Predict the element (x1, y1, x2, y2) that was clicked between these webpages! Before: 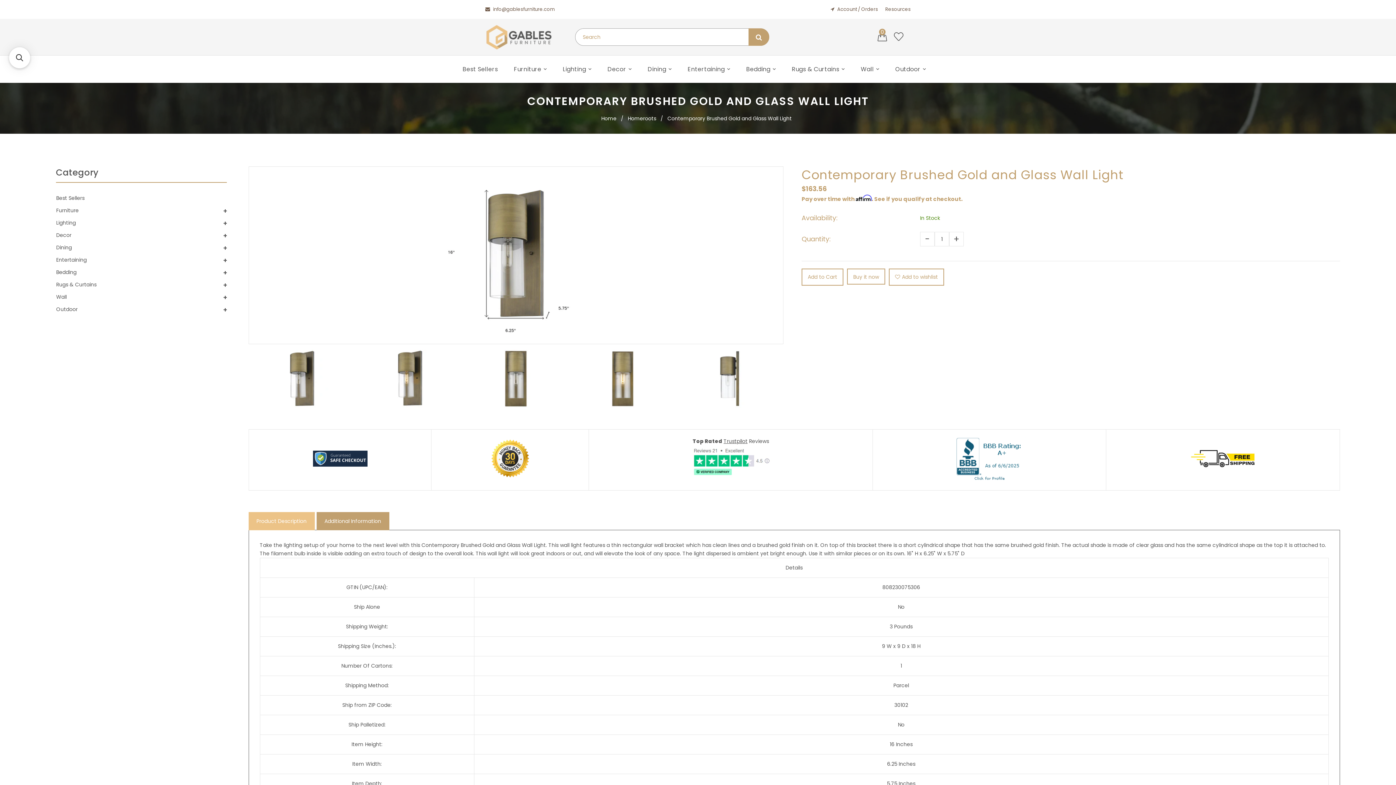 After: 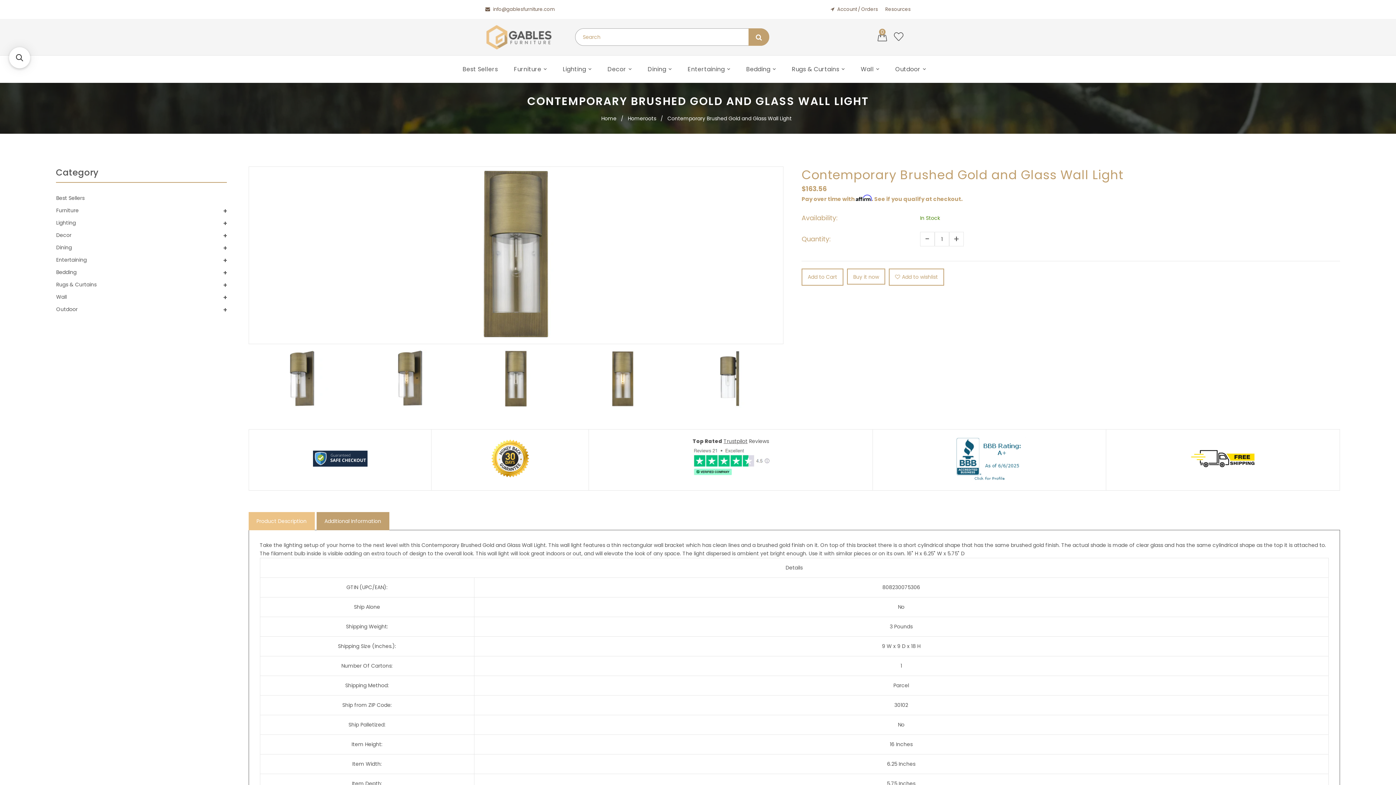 Action: bbox: (464, 349, 567, 410)